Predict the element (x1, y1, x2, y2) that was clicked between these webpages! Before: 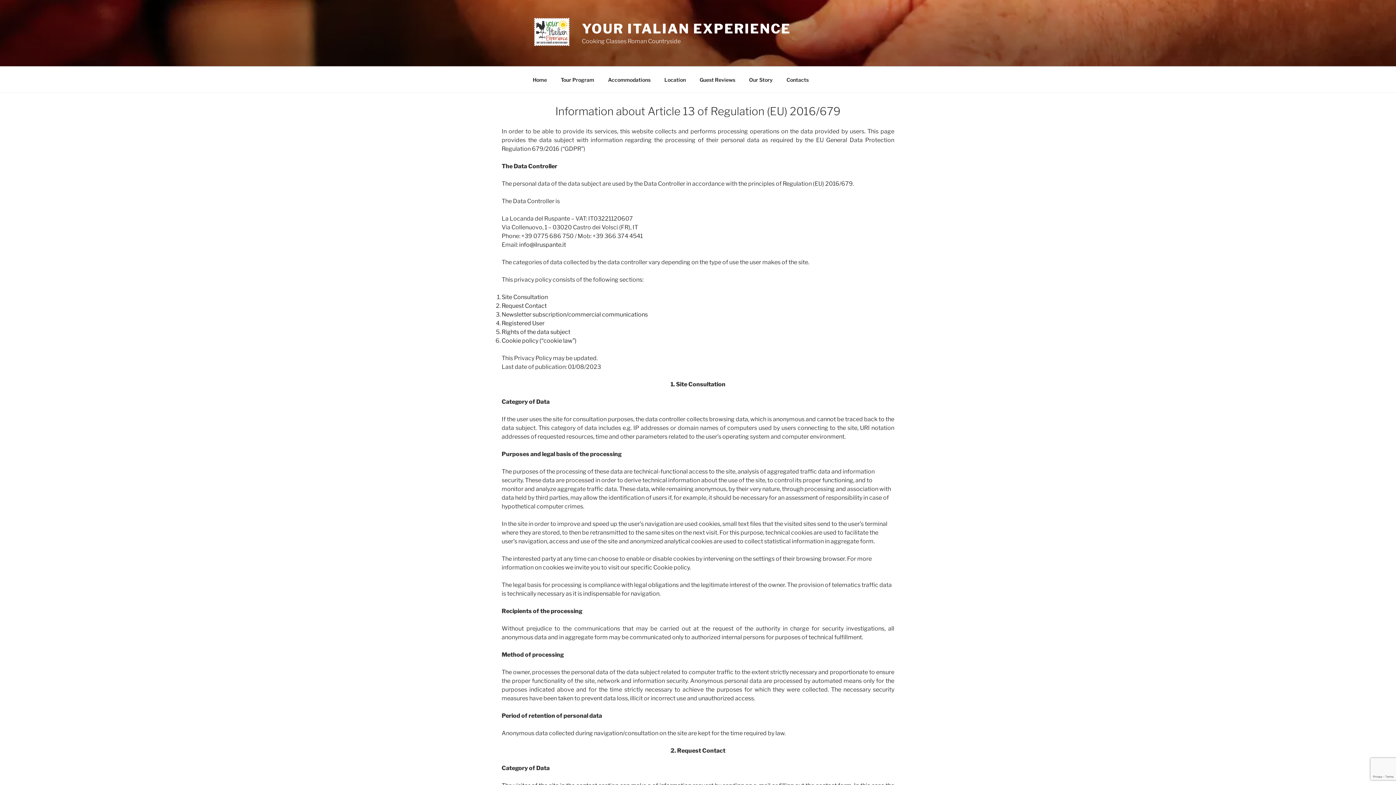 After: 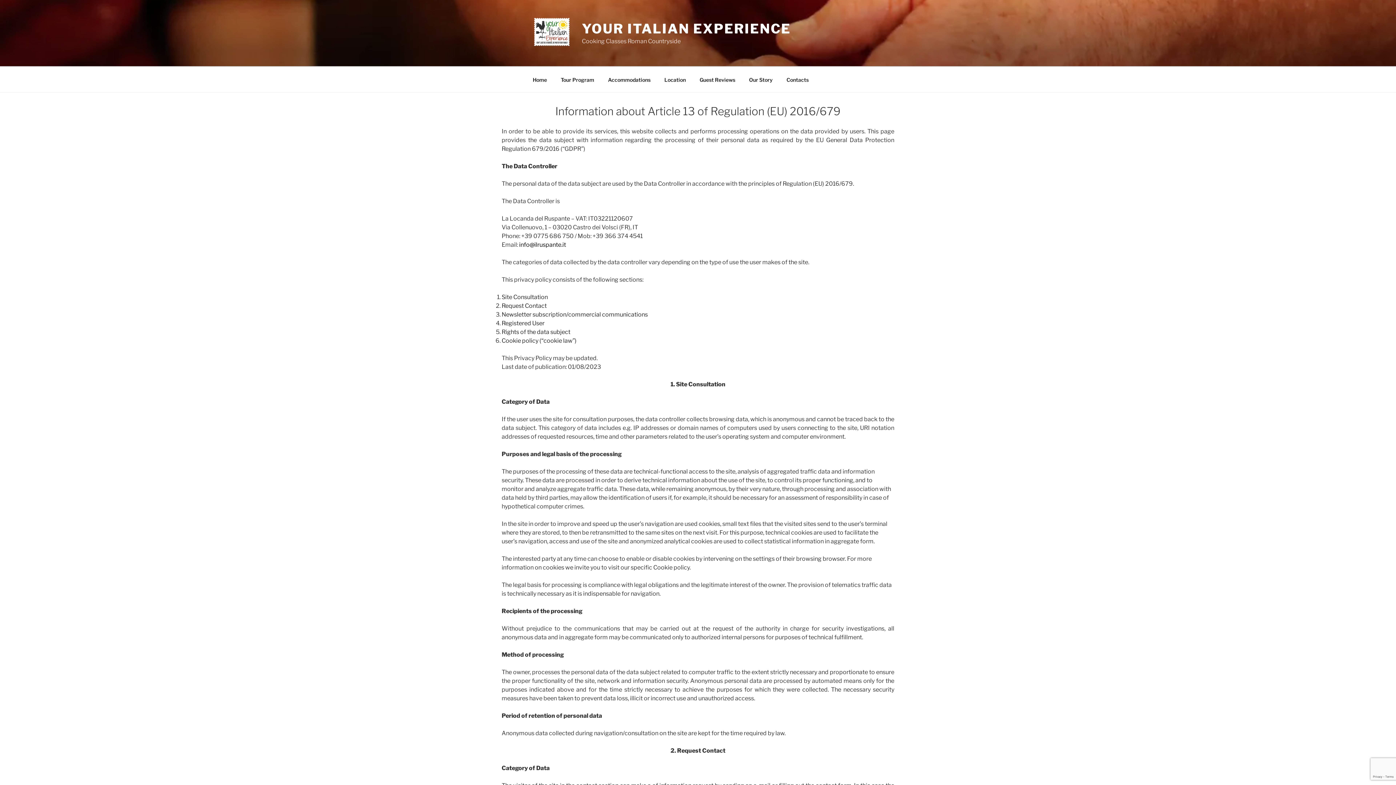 Action: bbox: (519, 241, 566, 248) label: info@ilruspante.it